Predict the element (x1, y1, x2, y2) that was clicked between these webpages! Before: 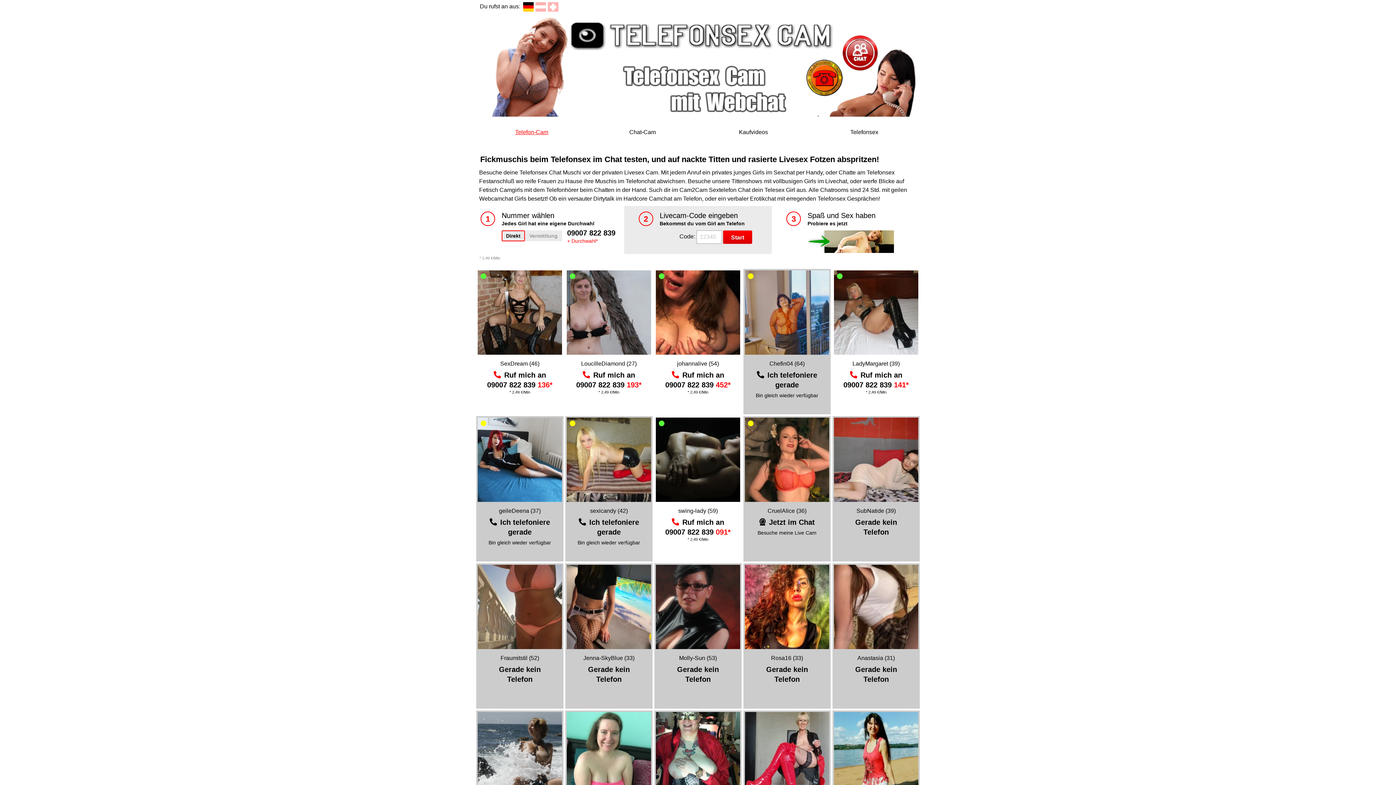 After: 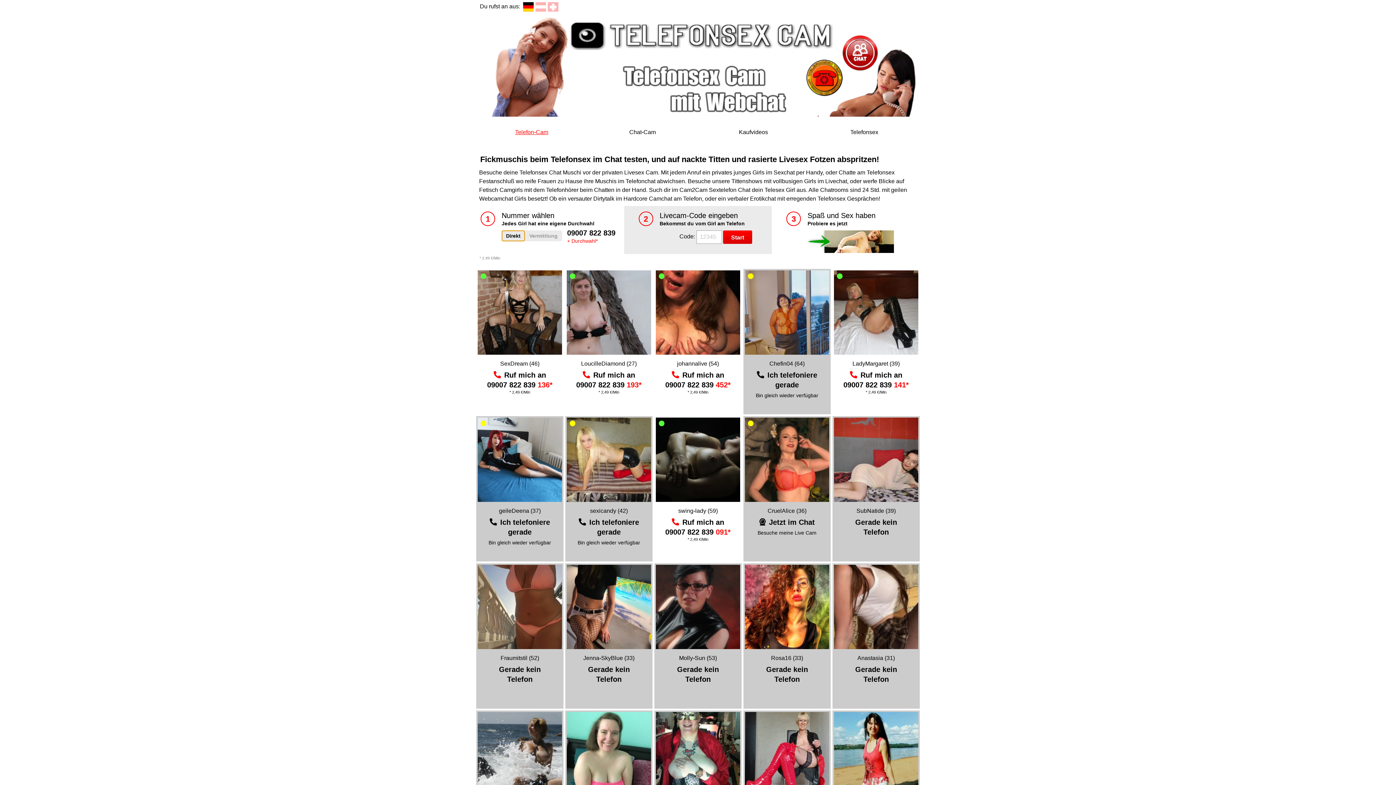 Action: label: Direkt bbox: (501, 230, 525, 241)